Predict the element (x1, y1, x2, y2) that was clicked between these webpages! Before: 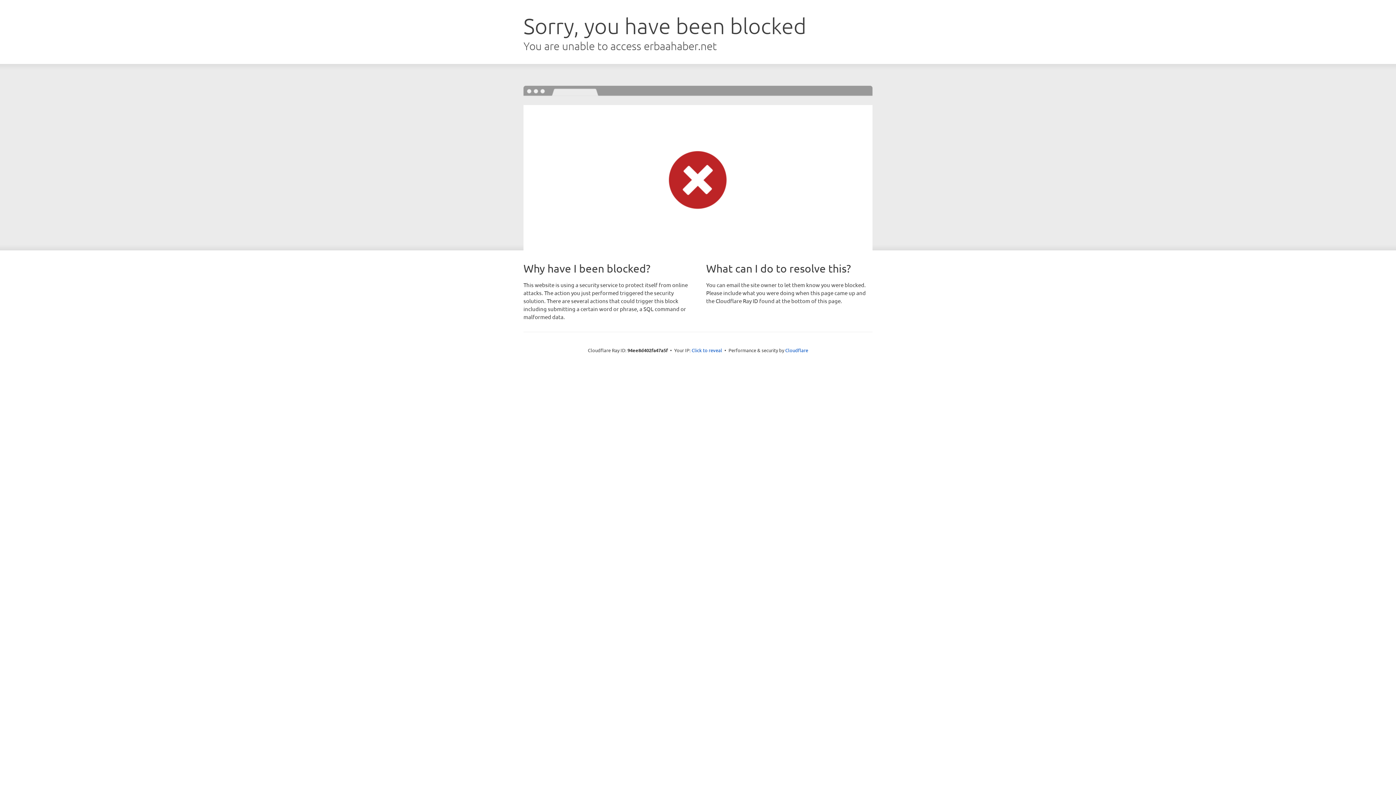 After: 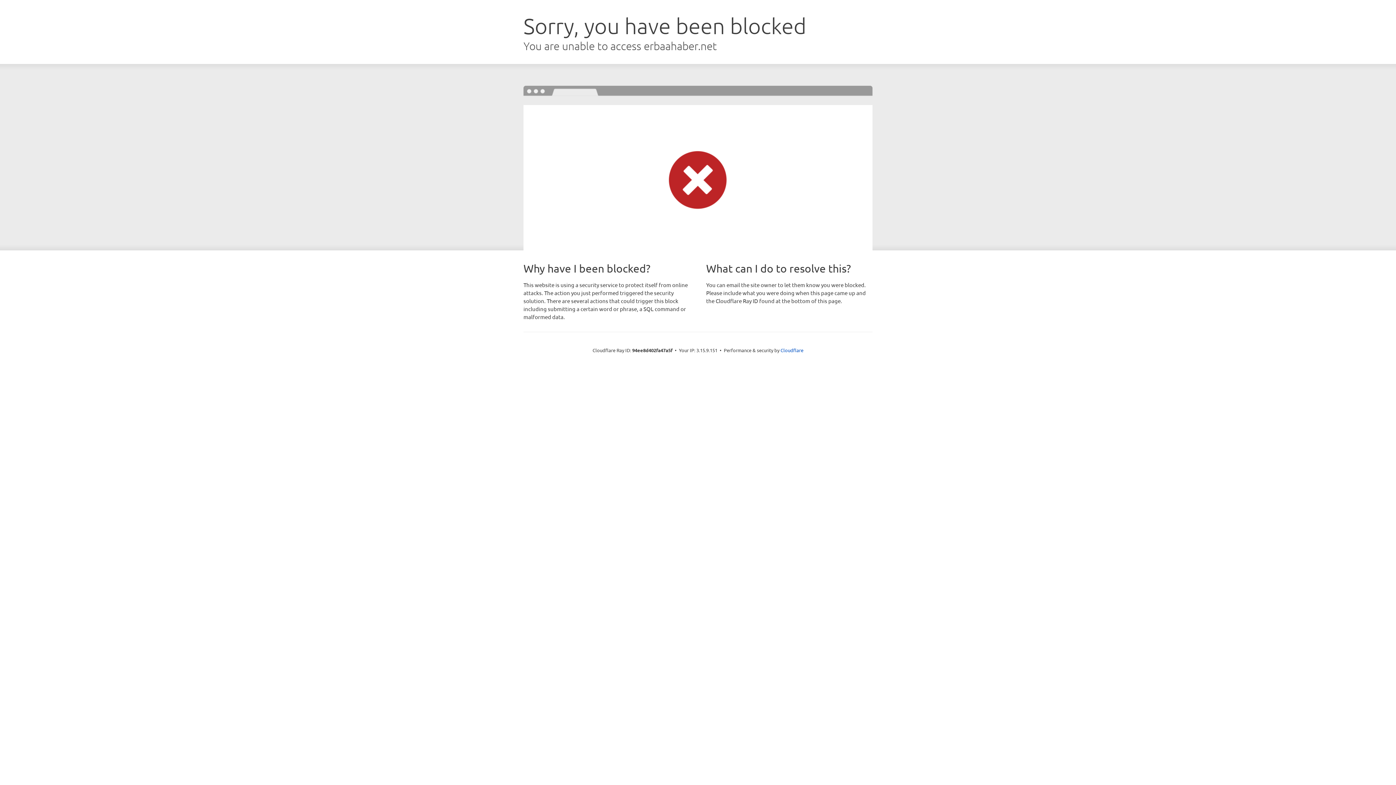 Action: bbox: (691, 346, 722, 353) label: Click to reveal